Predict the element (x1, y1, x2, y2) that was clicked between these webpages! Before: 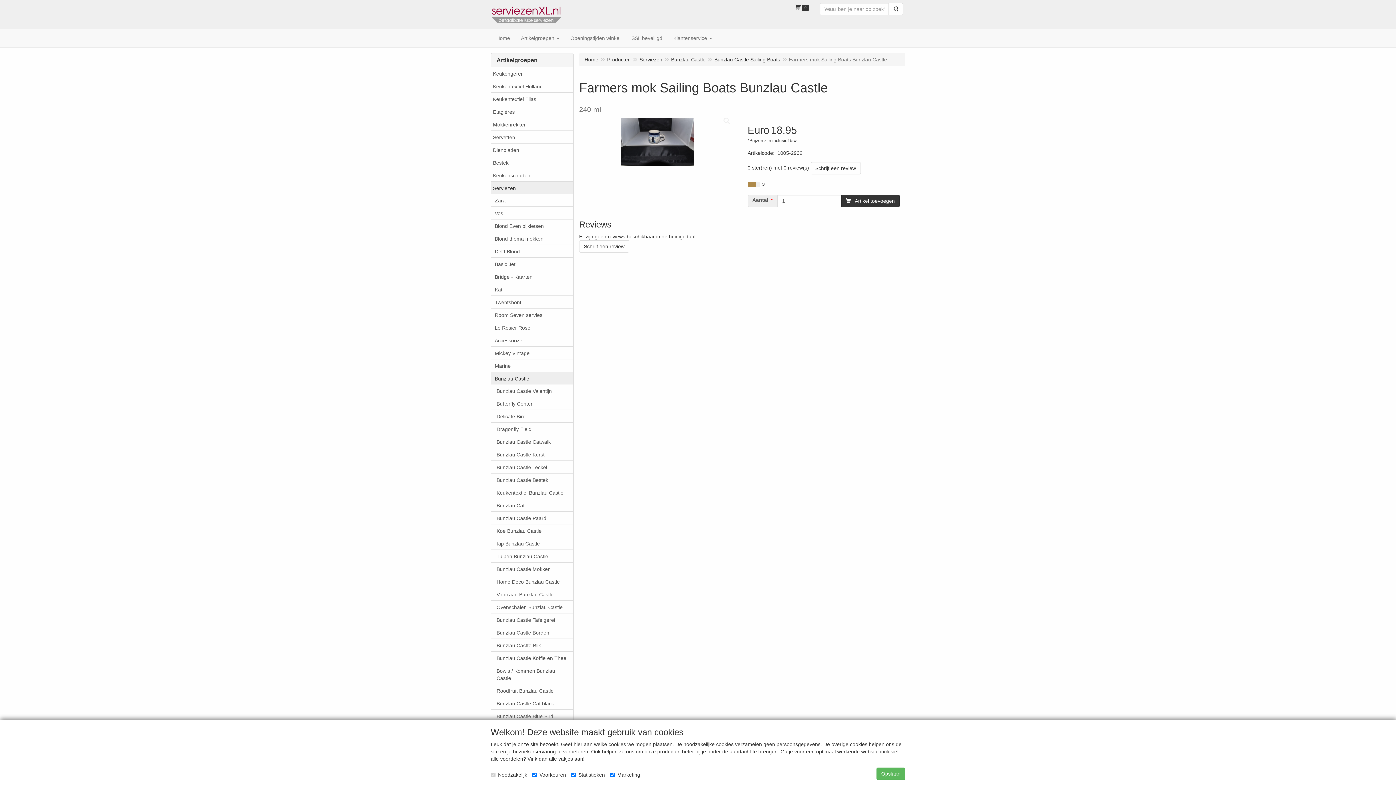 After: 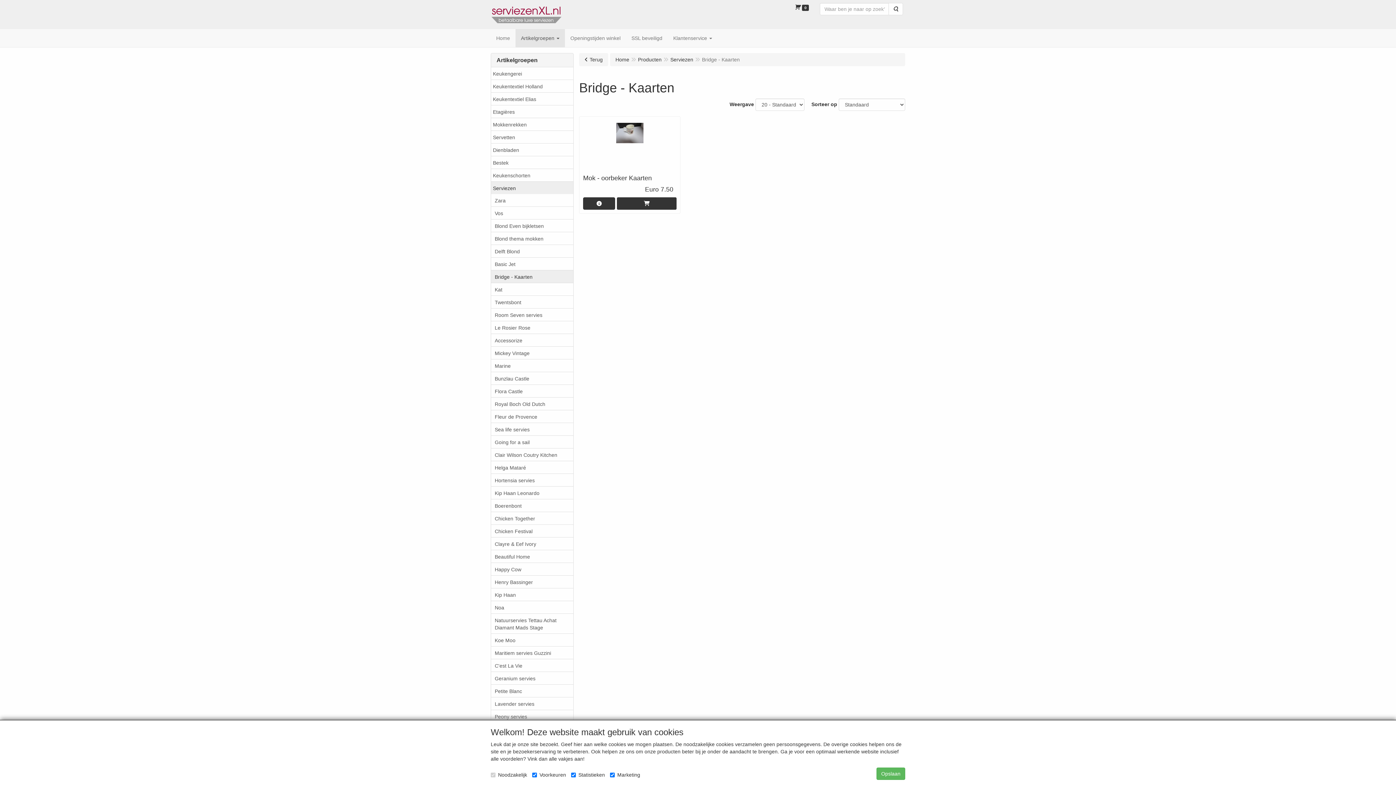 Action: bbox: (491, 270, 573, 283) label: Bridge - Kaarten